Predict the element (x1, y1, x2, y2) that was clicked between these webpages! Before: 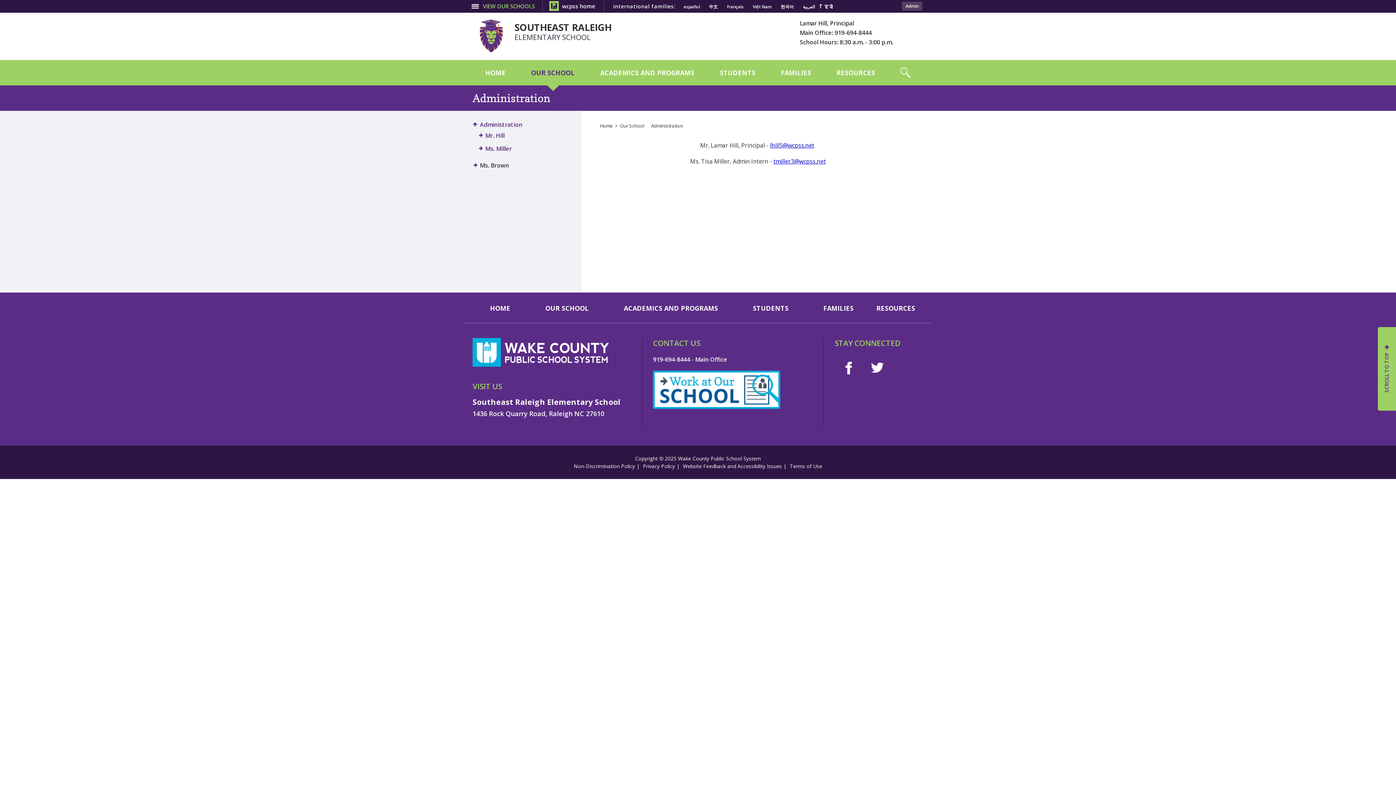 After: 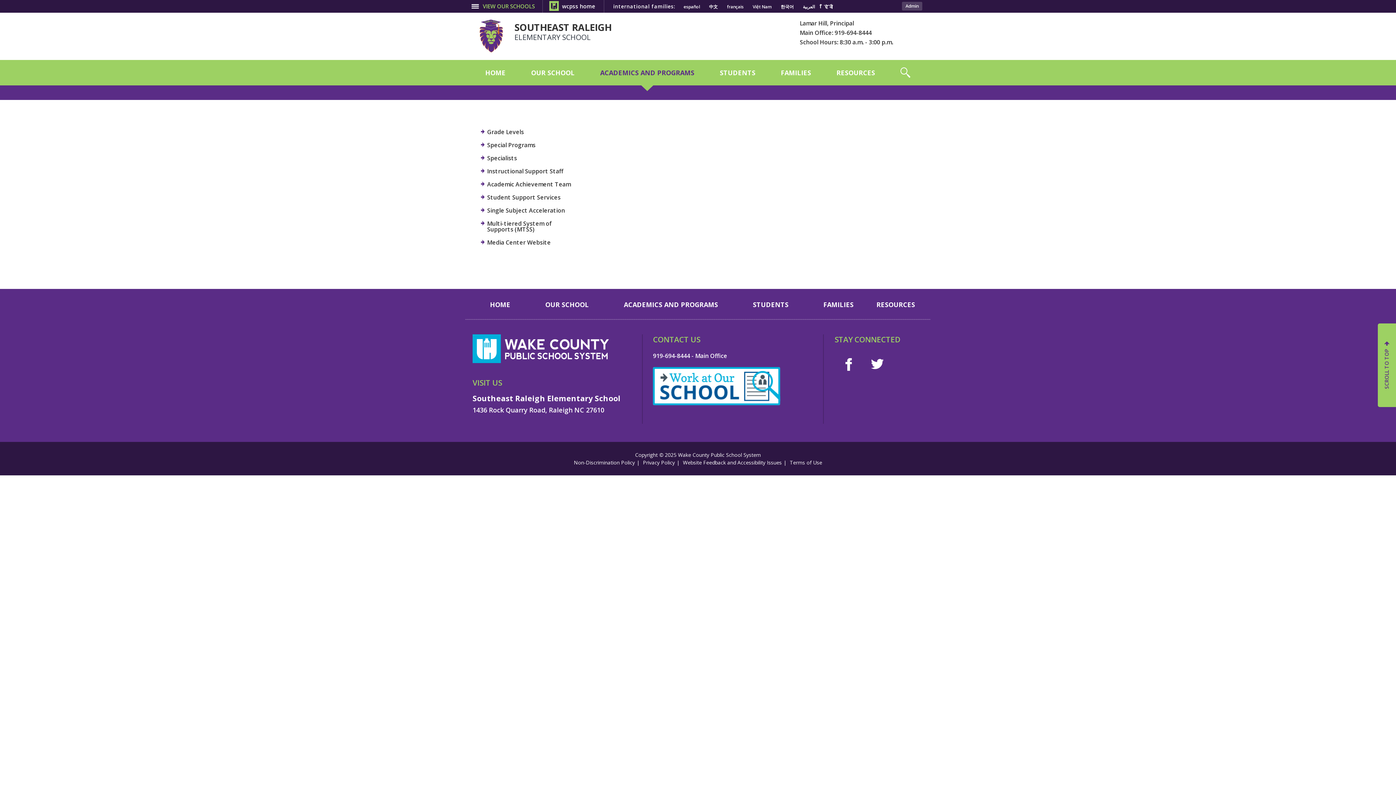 Action: bbox: (606, 292, 735, 323) label: ACADEMICS AND PROGRAMS